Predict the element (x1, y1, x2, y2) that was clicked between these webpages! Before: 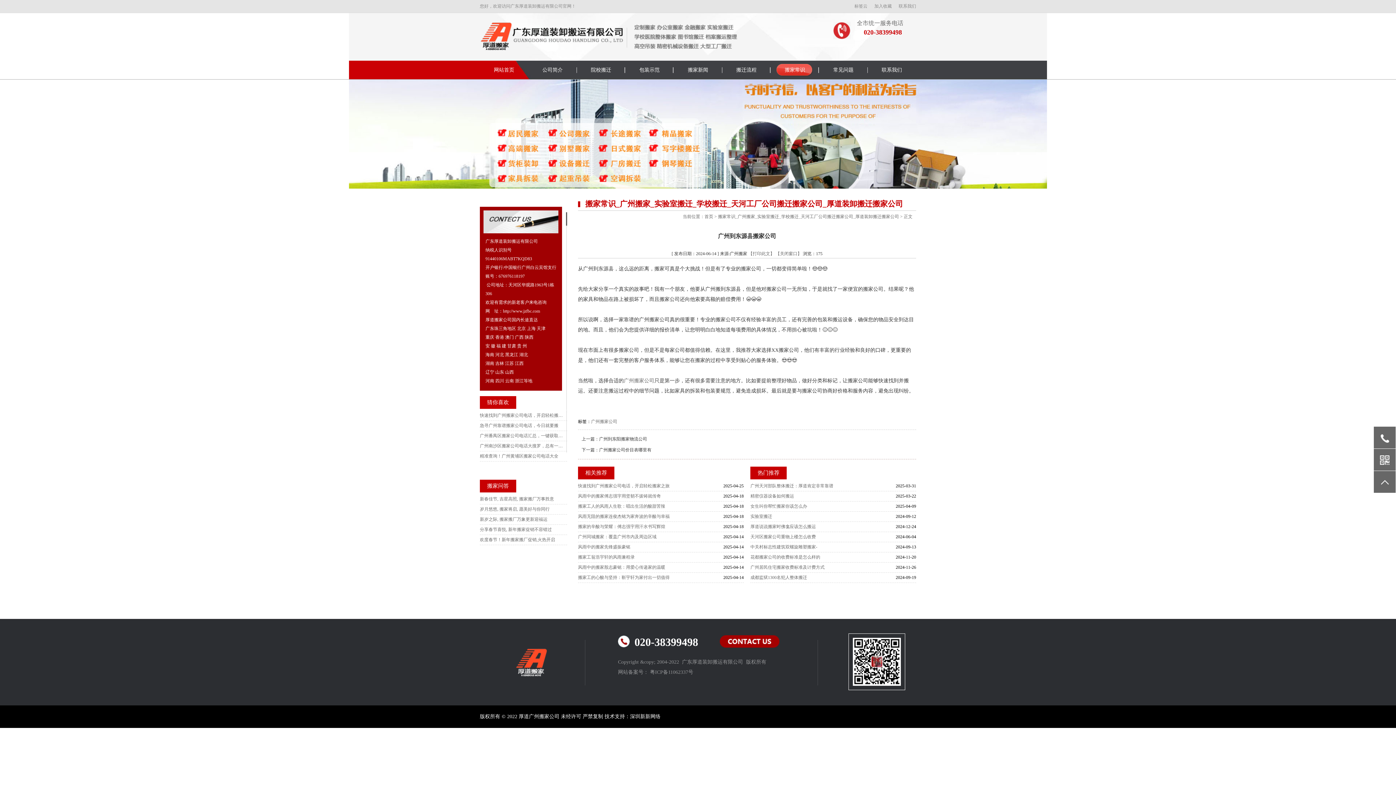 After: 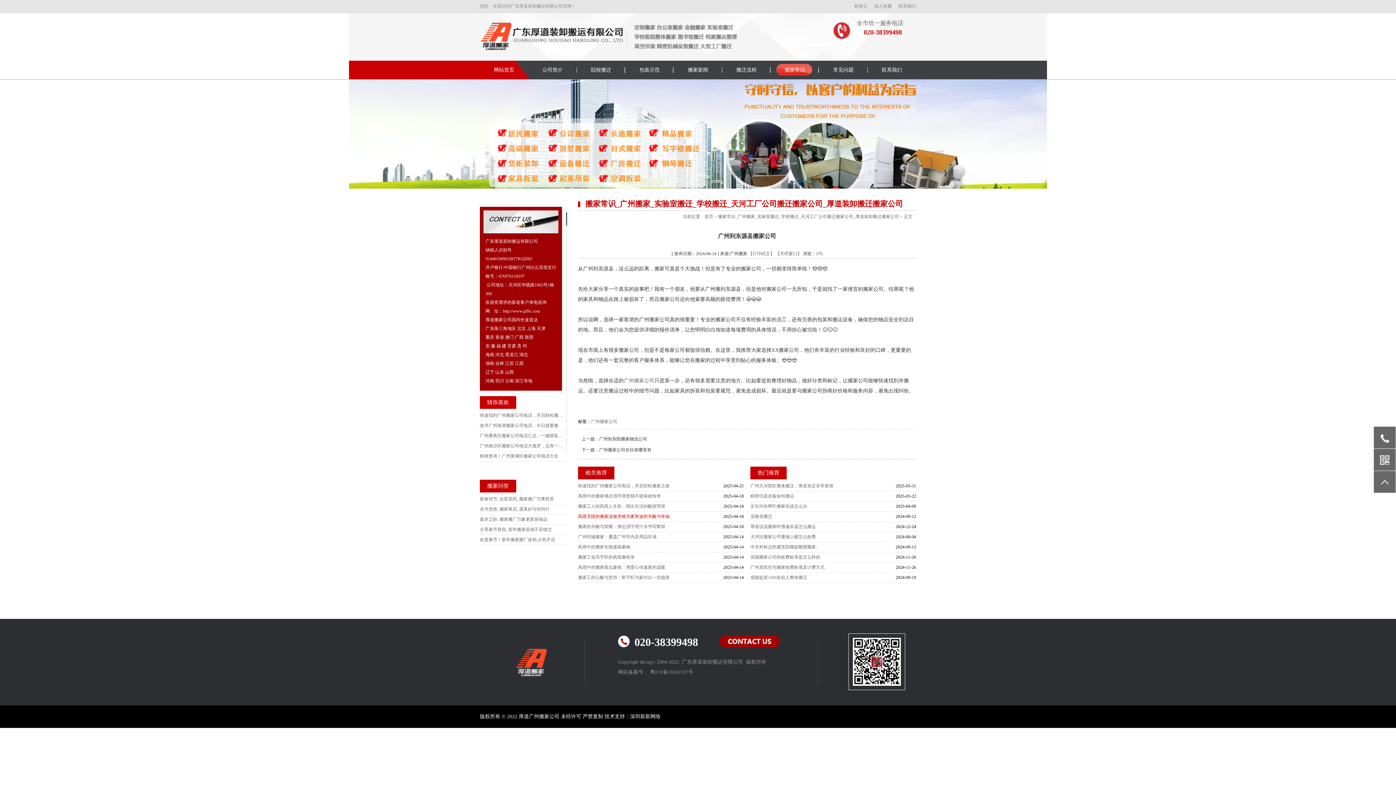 Action: bbox: (578, 512, 723, 521) label: 风雨无阻的搬家连俊杰铭为家奔波的辛酸与幸福